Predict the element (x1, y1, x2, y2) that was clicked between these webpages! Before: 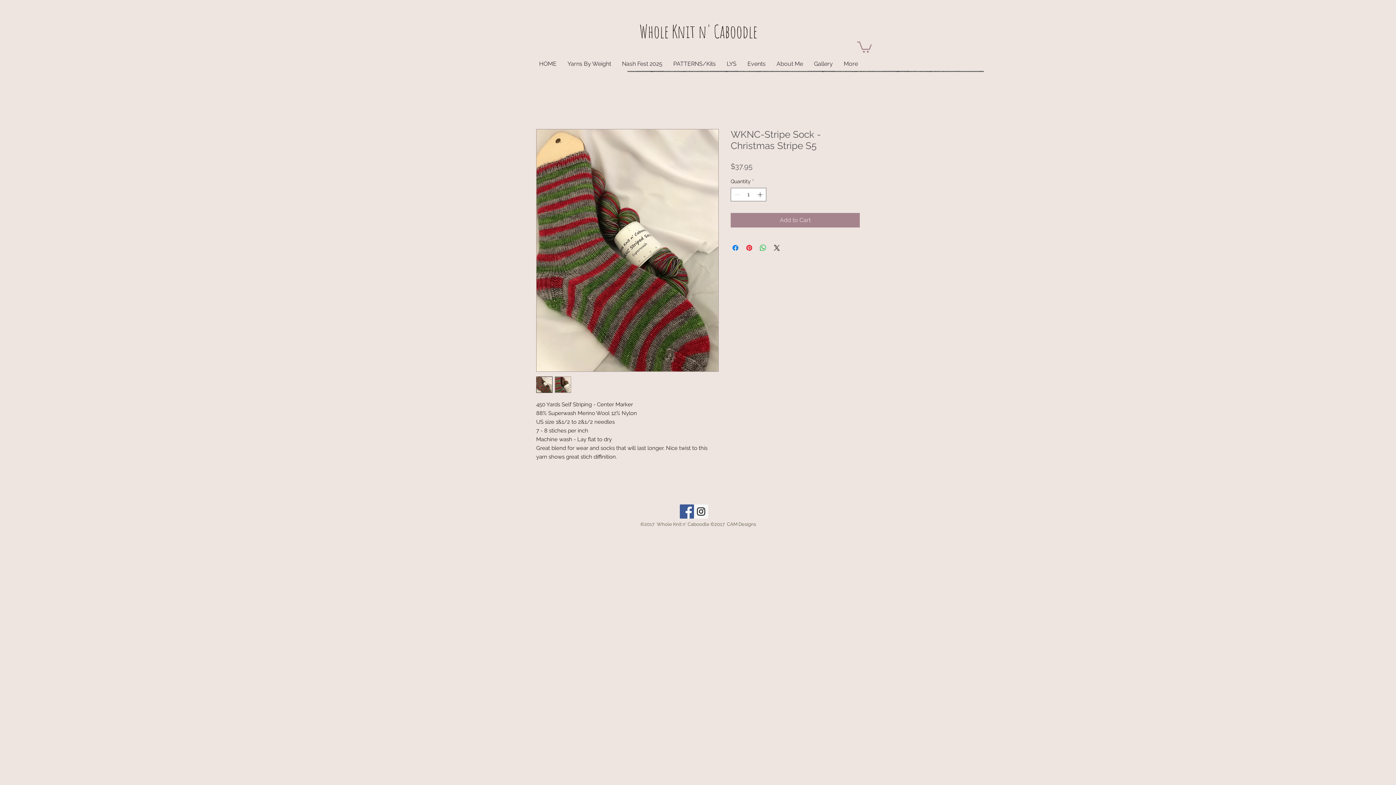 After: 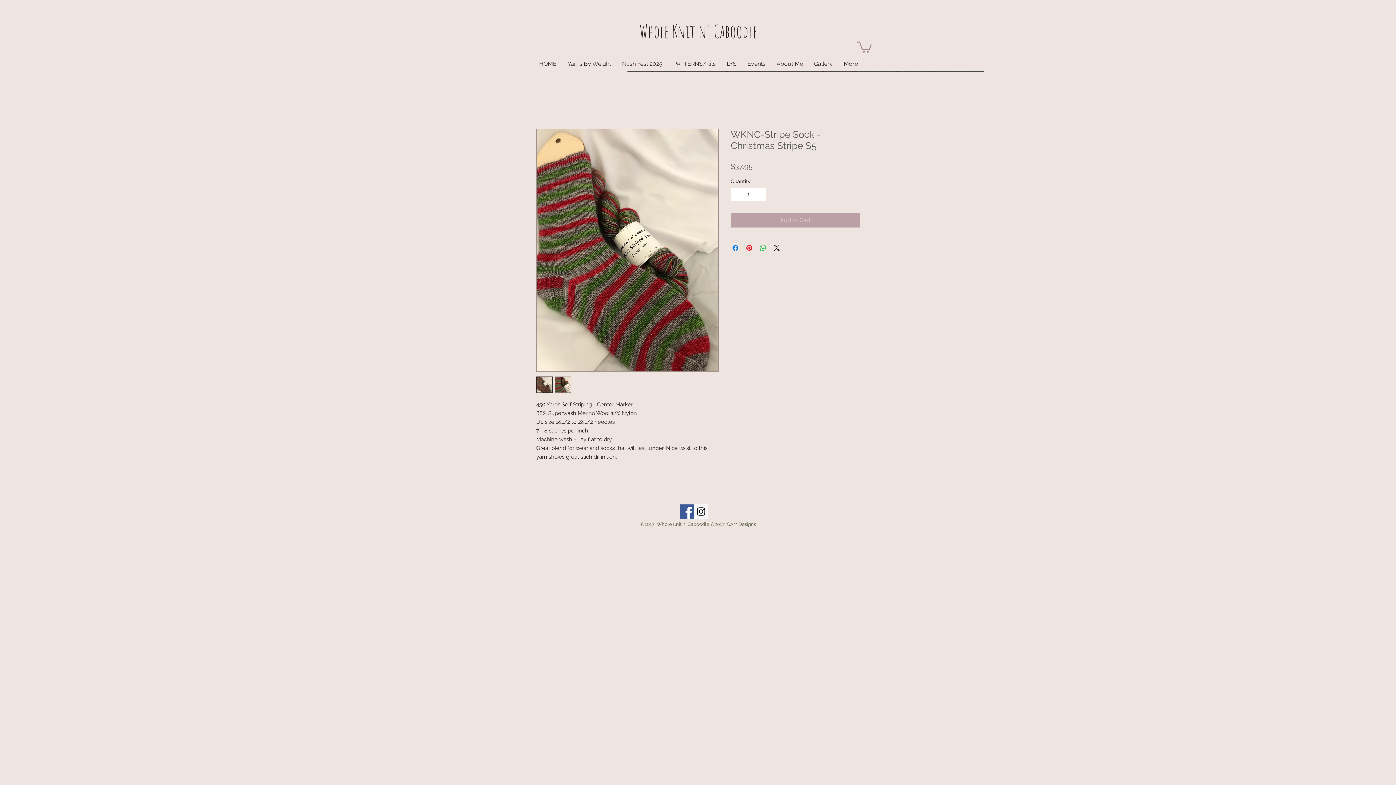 Action: bbox: (730, 212, 860, 227) label: Add to Cart